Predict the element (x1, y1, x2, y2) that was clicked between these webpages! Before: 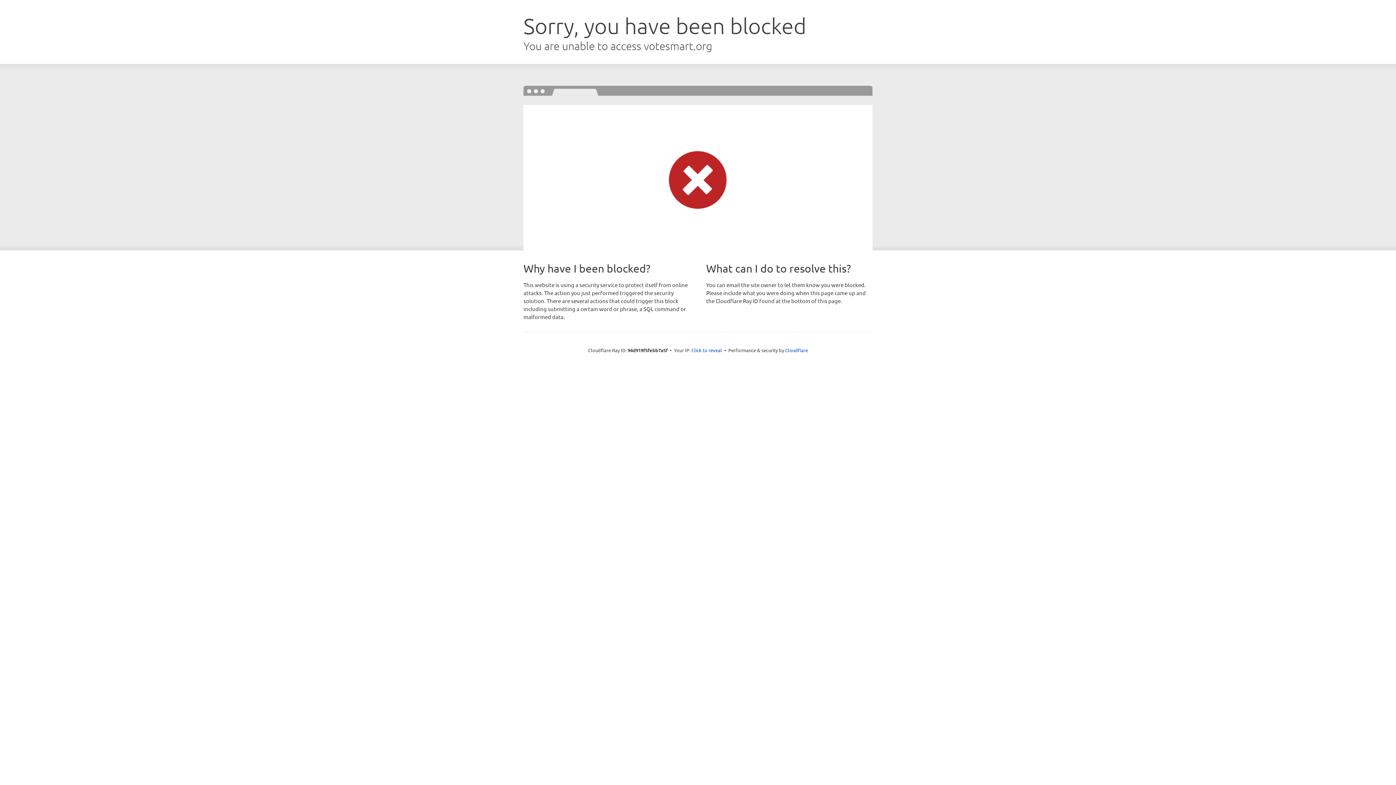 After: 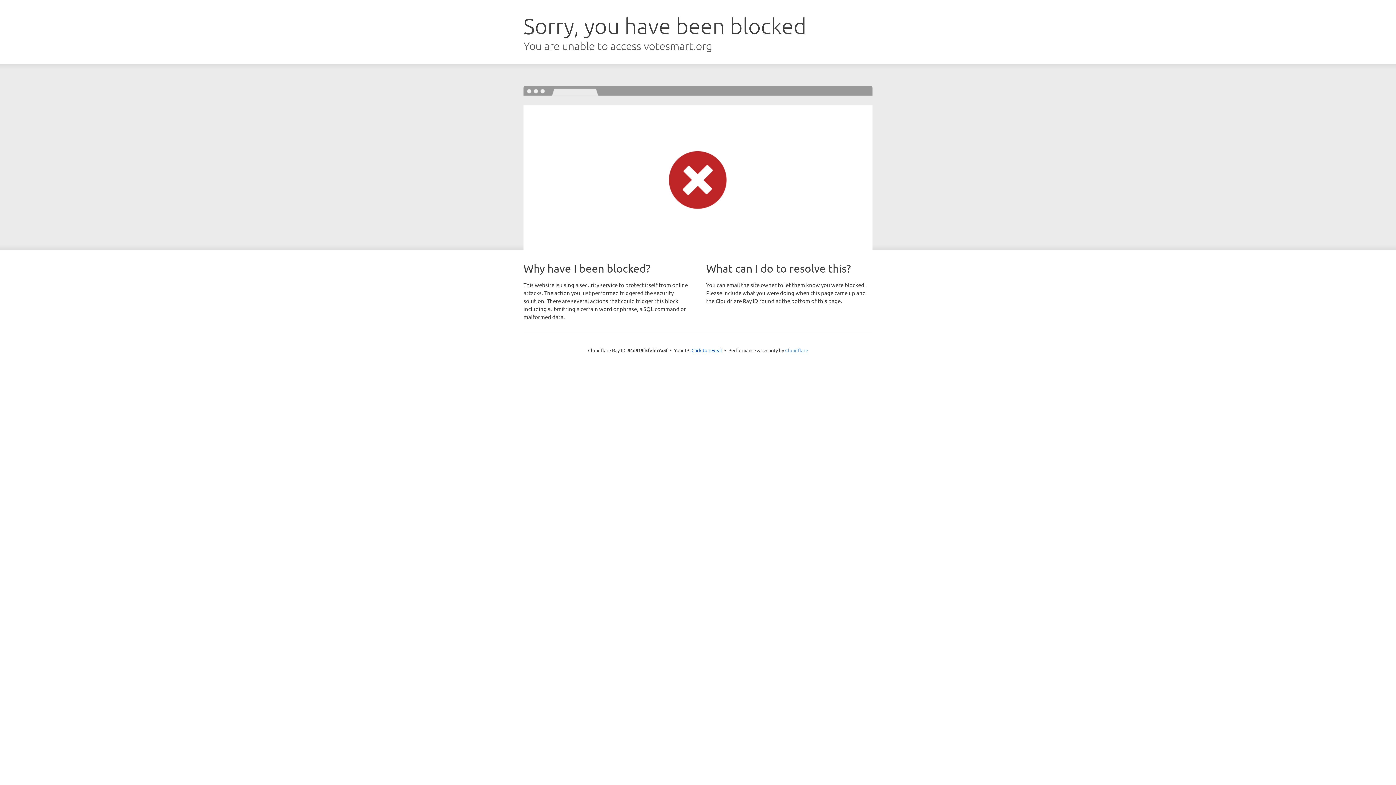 Action: bbox: (785, 347, 808, 353) label: Cloudflare